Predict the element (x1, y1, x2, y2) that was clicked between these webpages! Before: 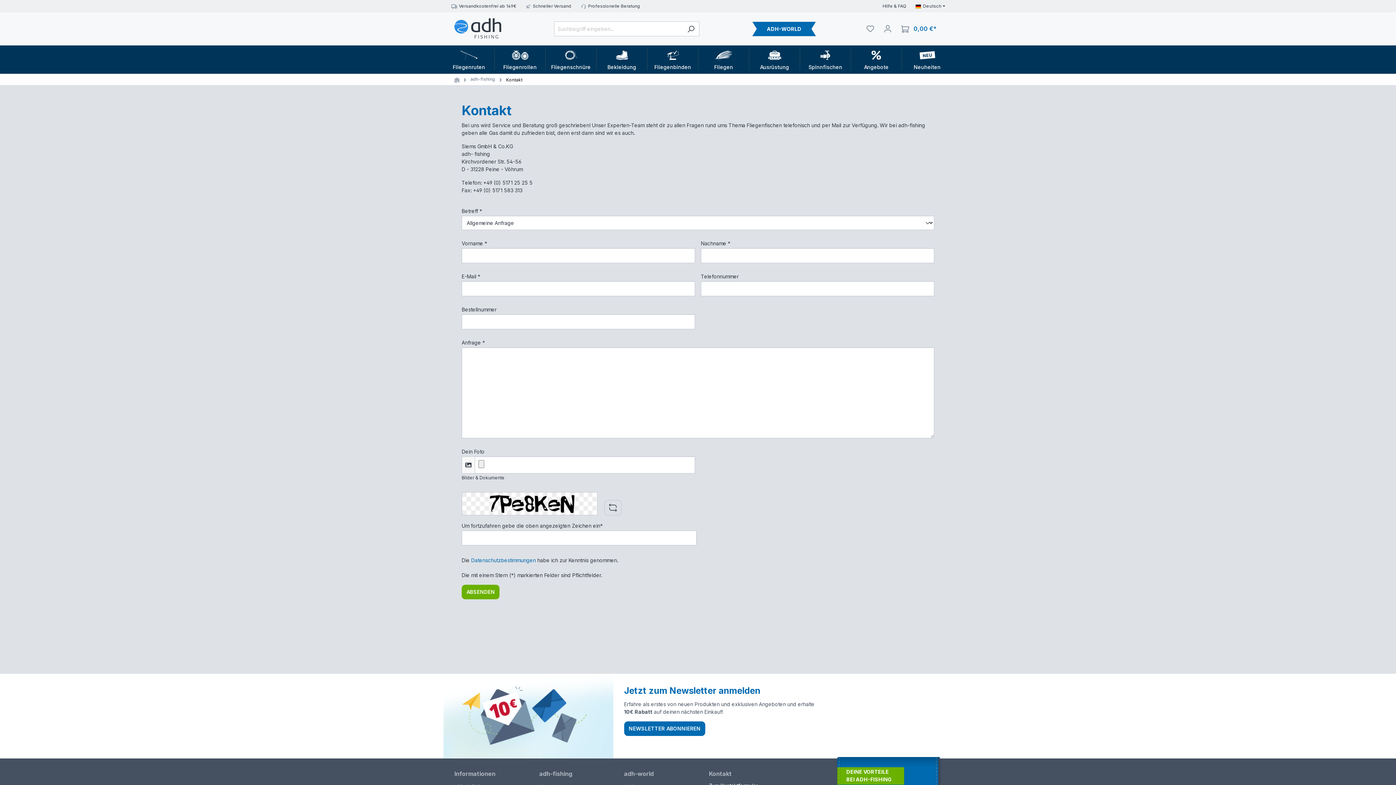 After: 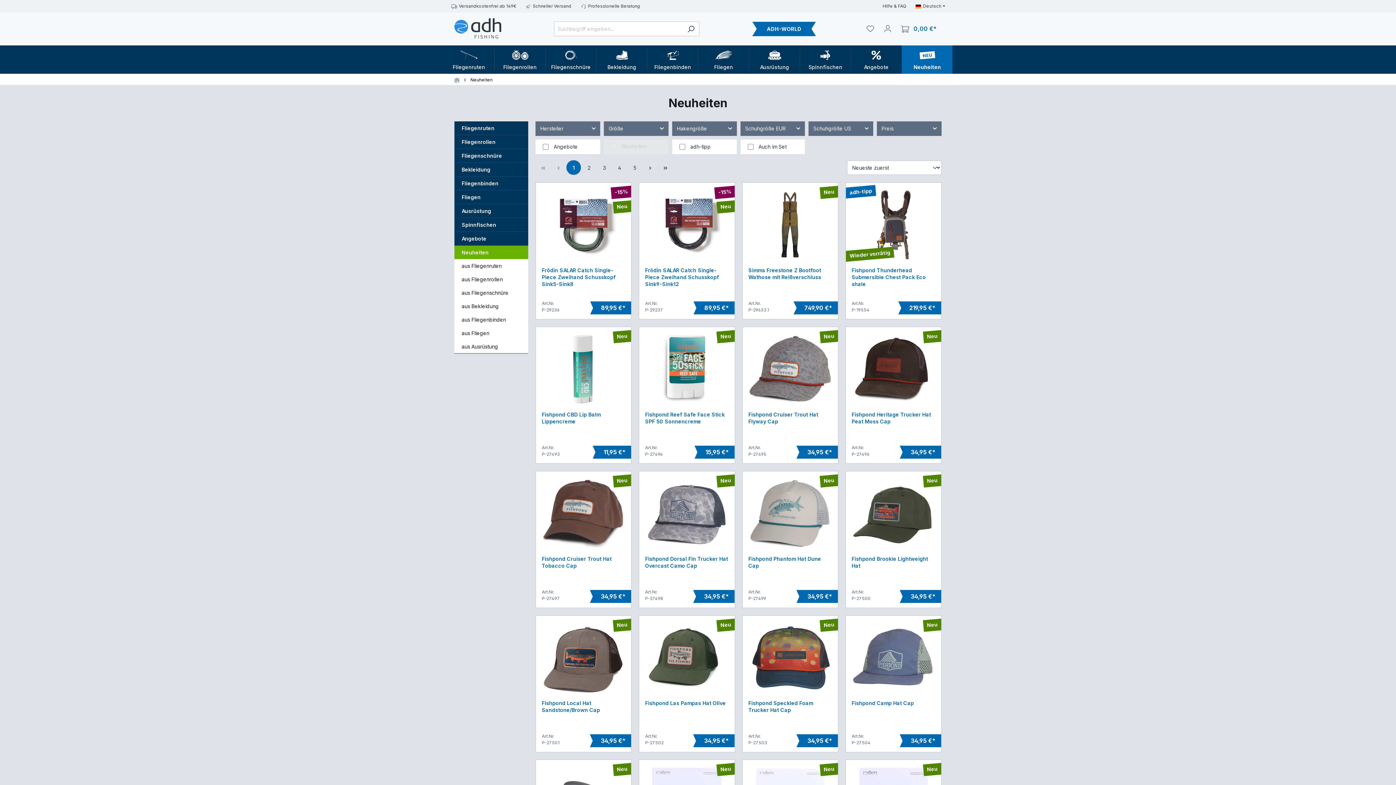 Action: label: Neuheiten bbox: (901, 45, 952, 73)